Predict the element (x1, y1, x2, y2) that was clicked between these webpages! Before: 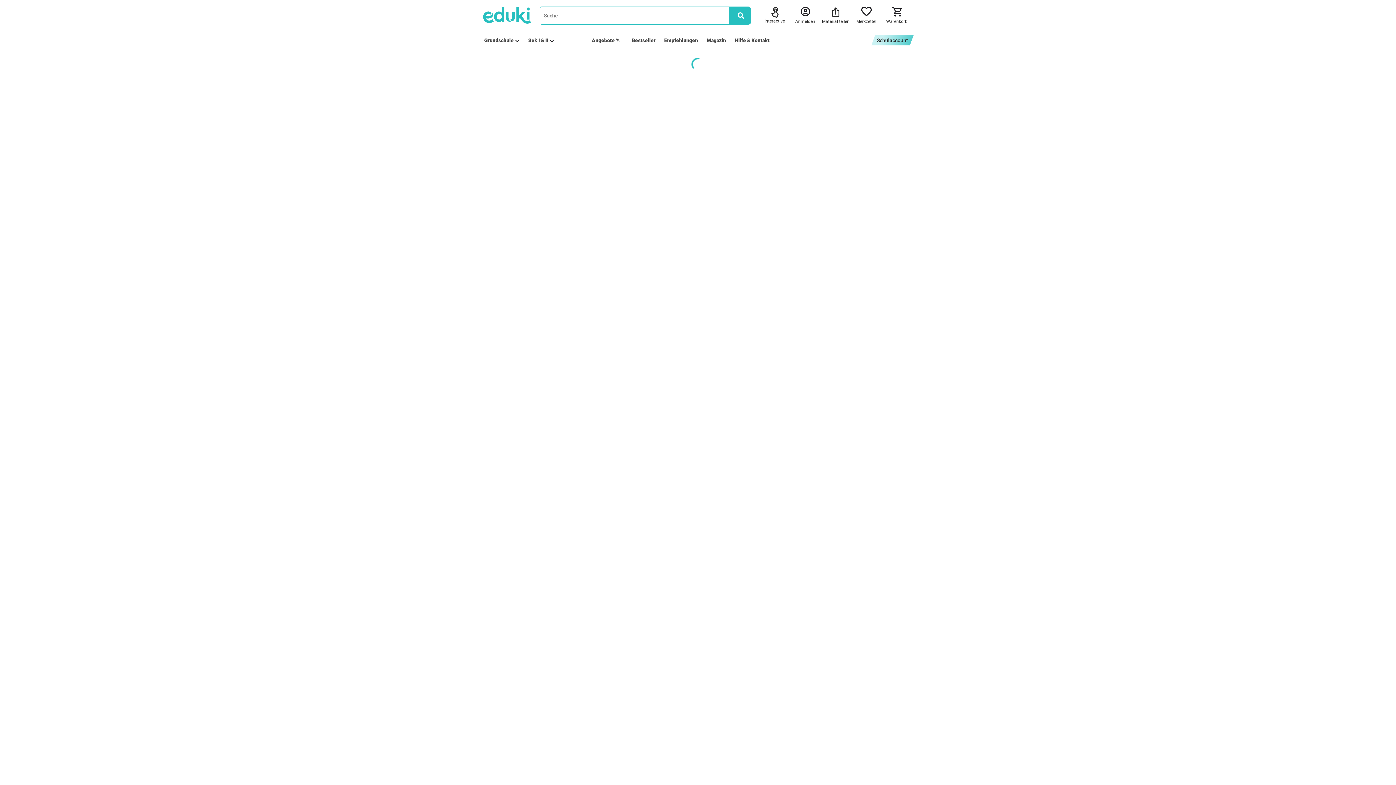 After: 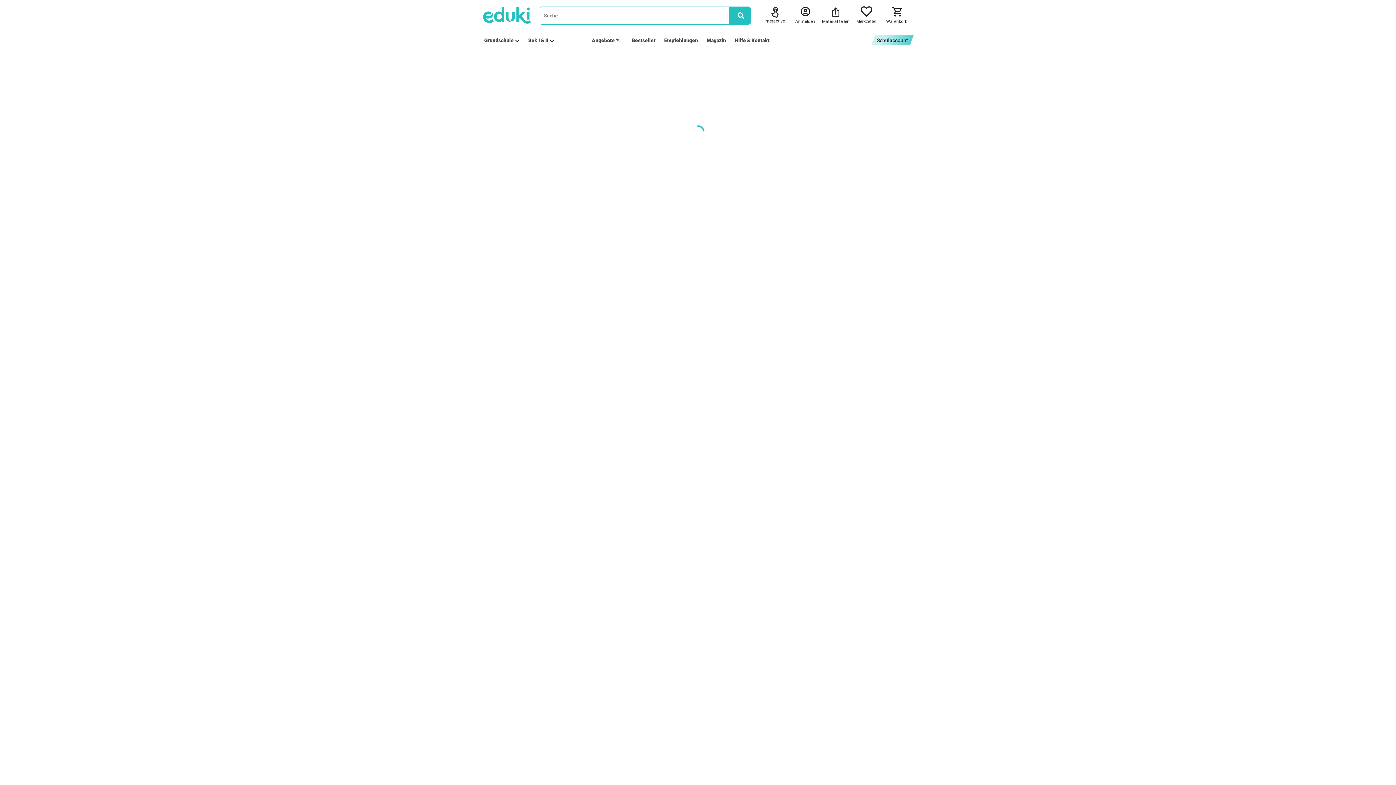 Action: bbox: (856, 6, 876, 24) label: Merkzettel